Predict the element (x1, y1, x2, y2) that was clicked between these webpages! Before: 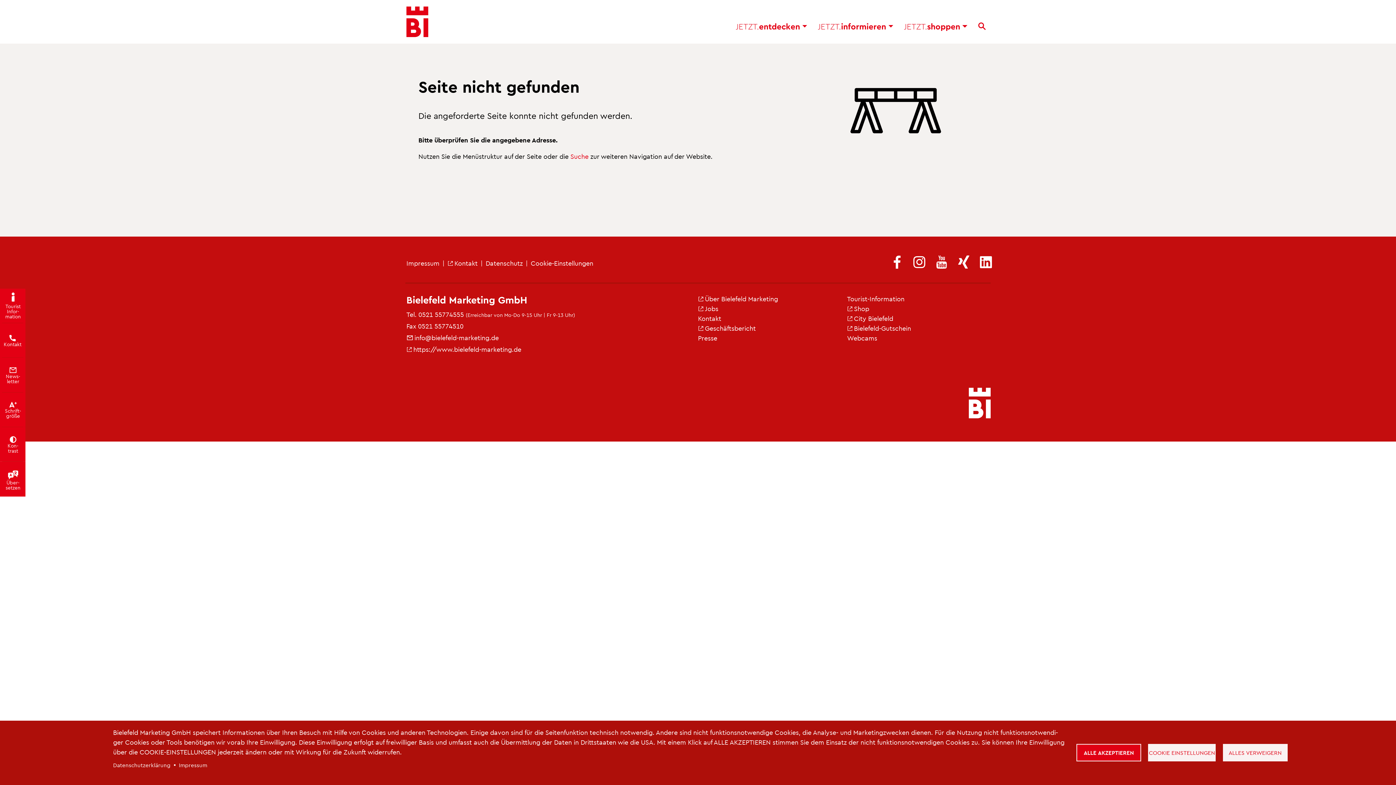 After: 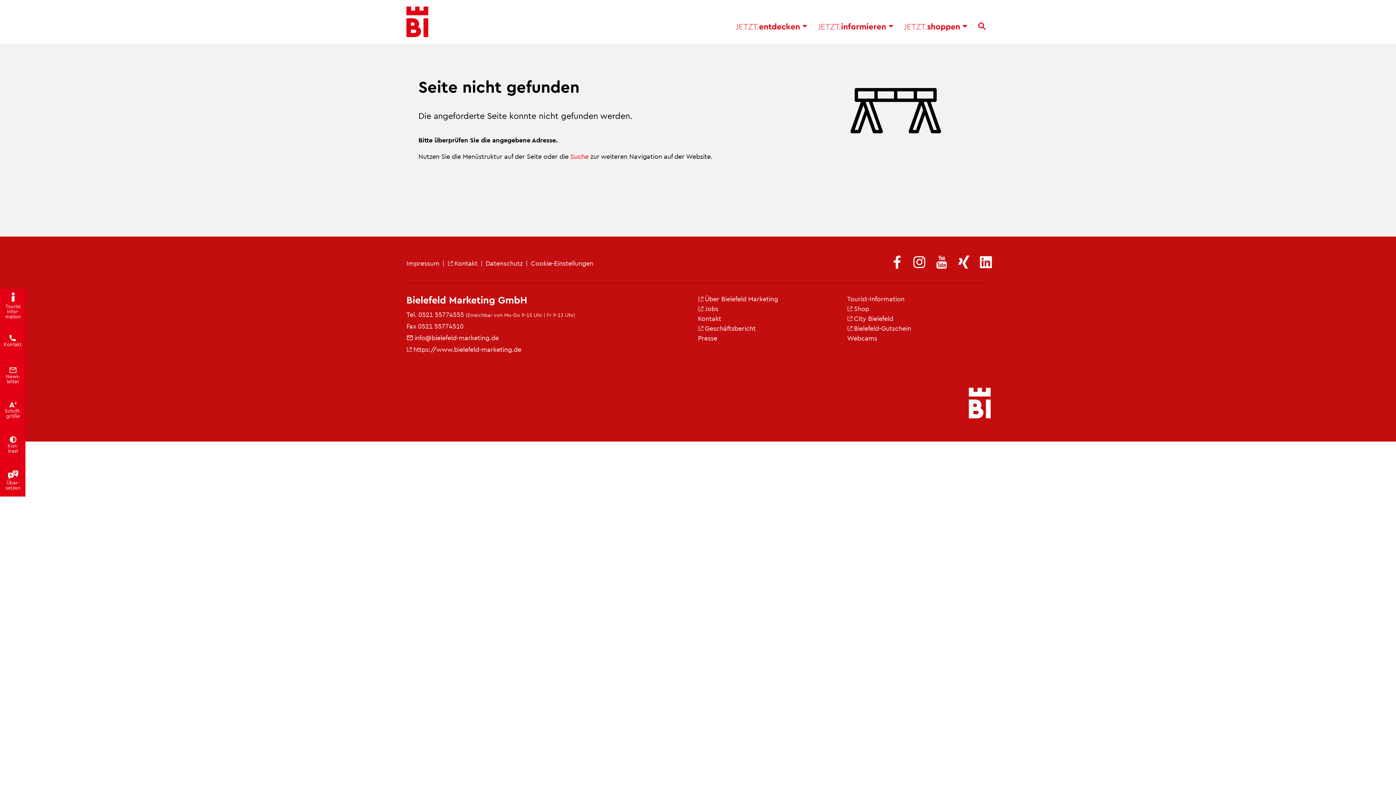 Action: bbox: (1076, 744, 1141, 761) label: ALLE AKZEPTIEREN